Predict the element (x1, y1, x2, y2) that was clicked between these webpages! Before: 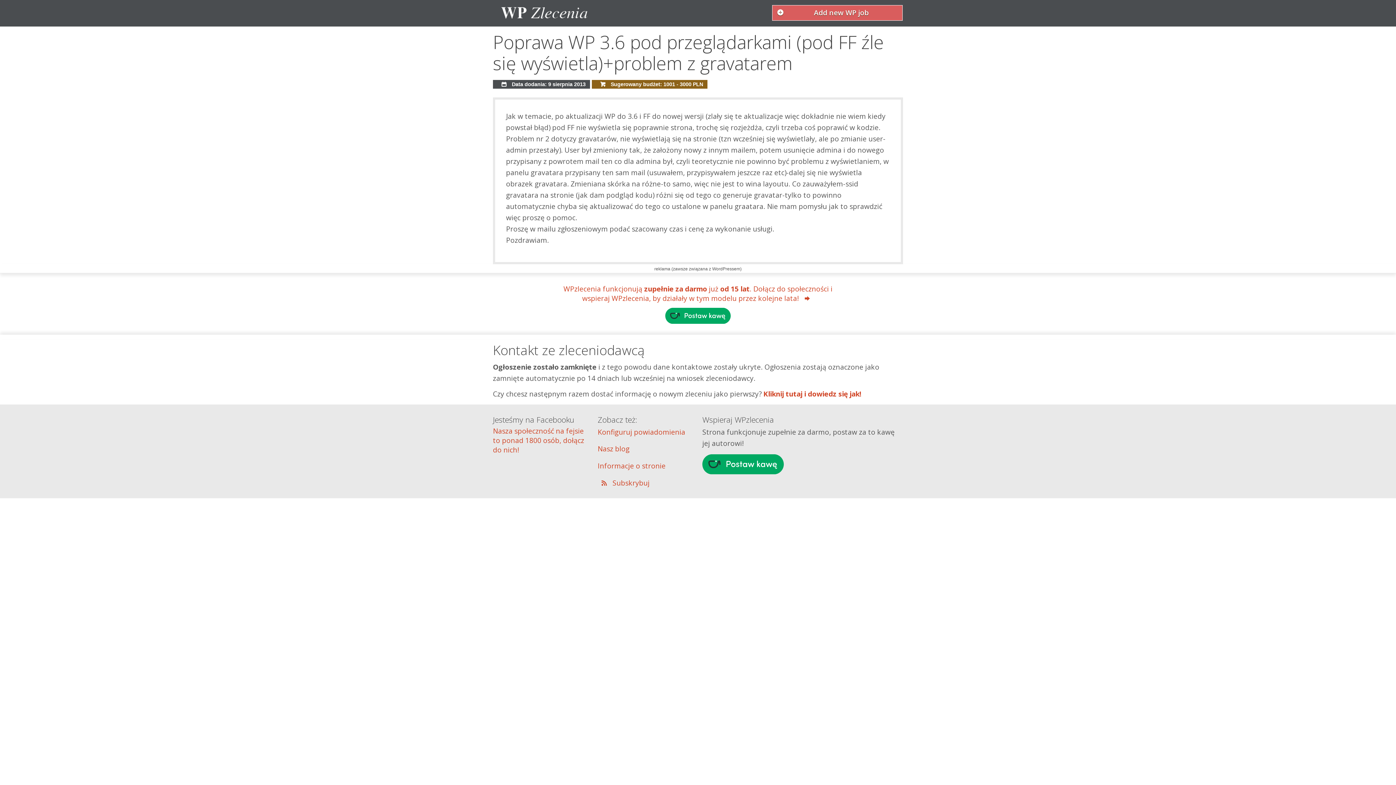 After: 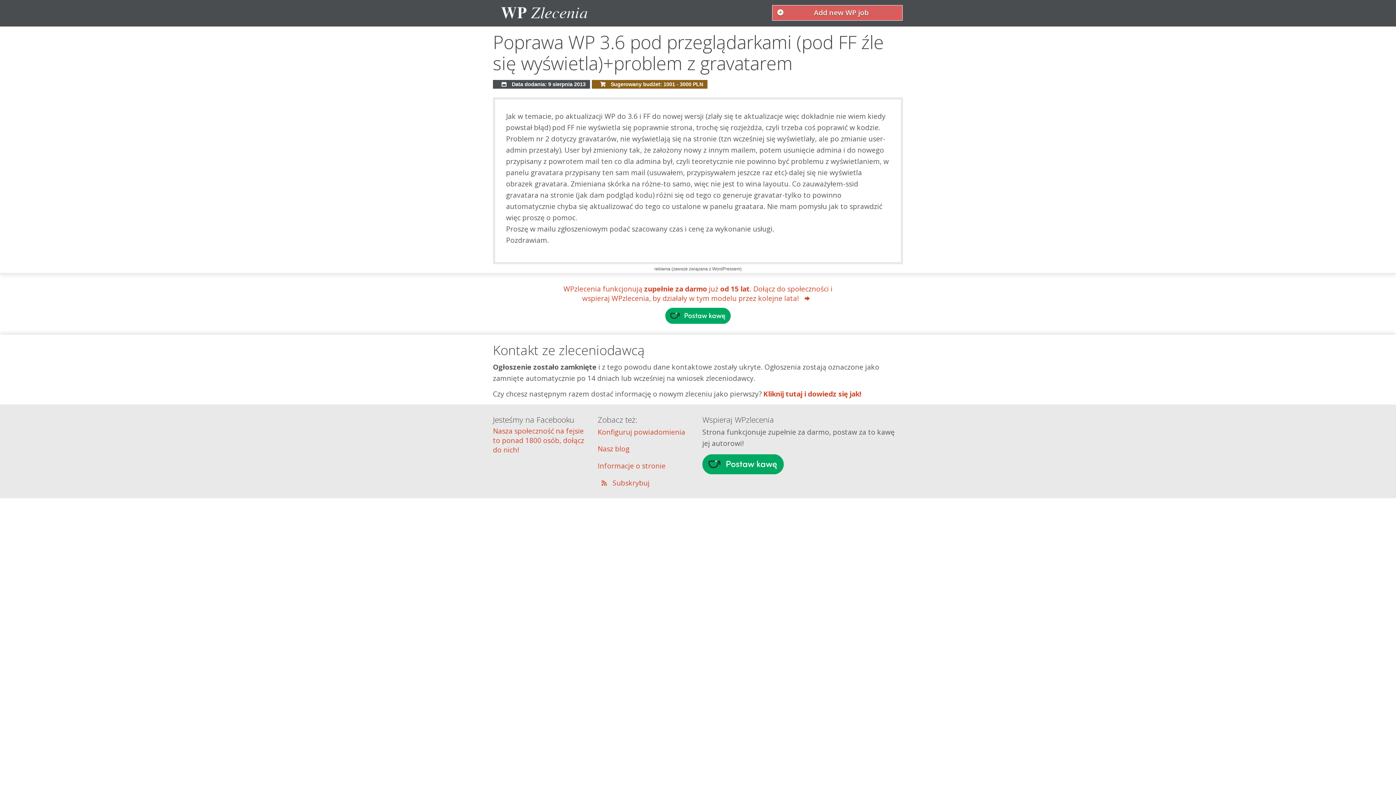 Action: label: Poprawa WP 3.6 pod przeglądarkami (pod FF źle się wyświetla)+problem z gravatarem bbox: (410, 22, 752, 65)